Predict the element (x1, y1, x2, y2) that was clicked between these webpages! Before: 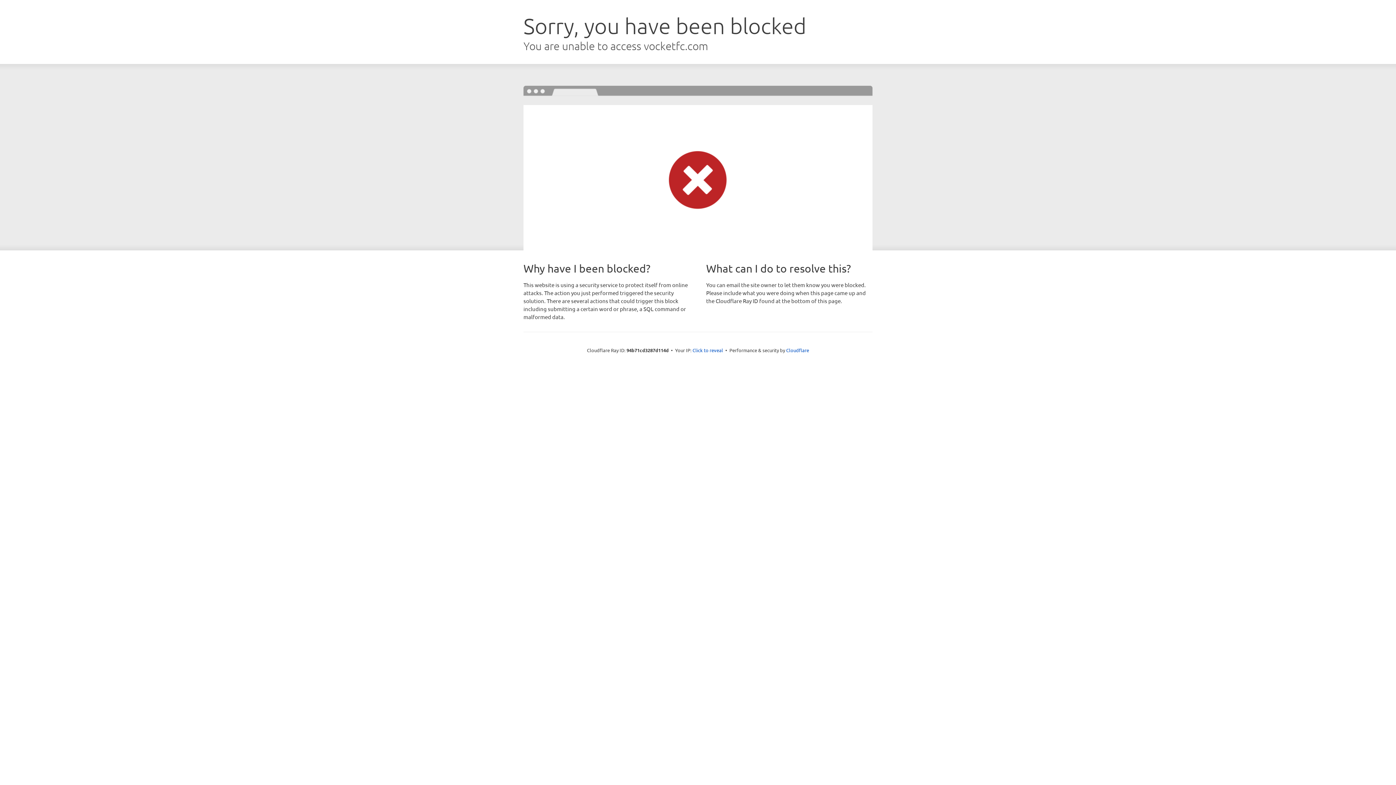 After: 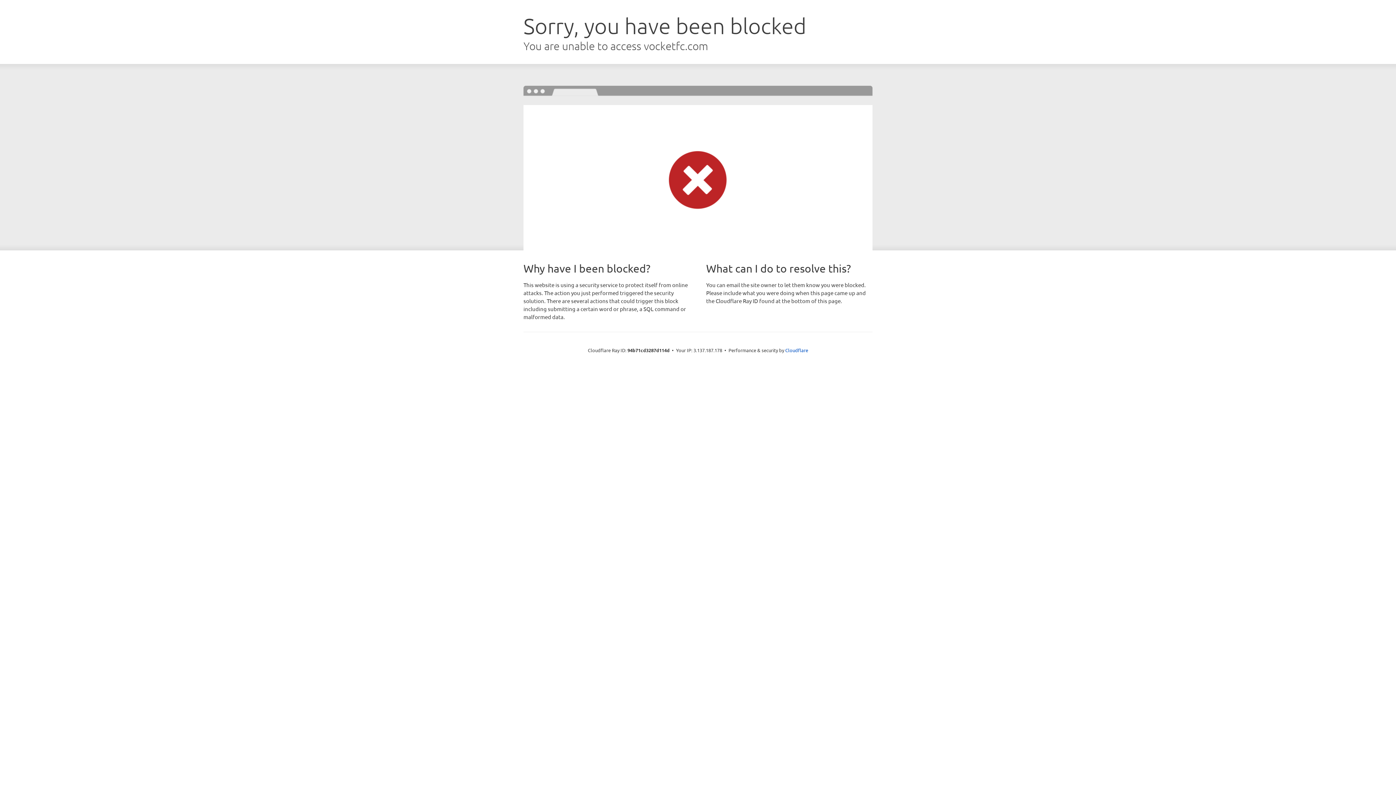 Action: bbox: (692, 346, 723, 353) label: Click to reveal